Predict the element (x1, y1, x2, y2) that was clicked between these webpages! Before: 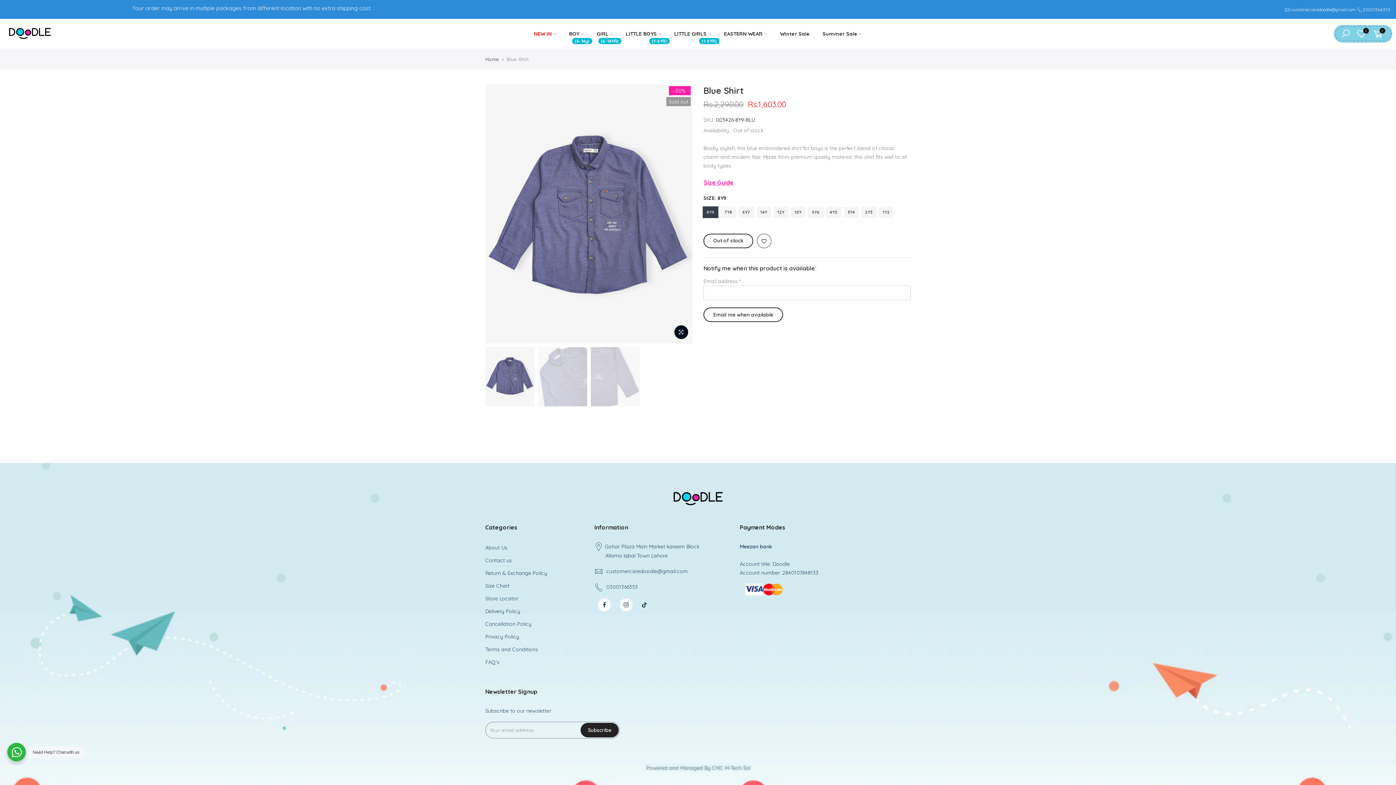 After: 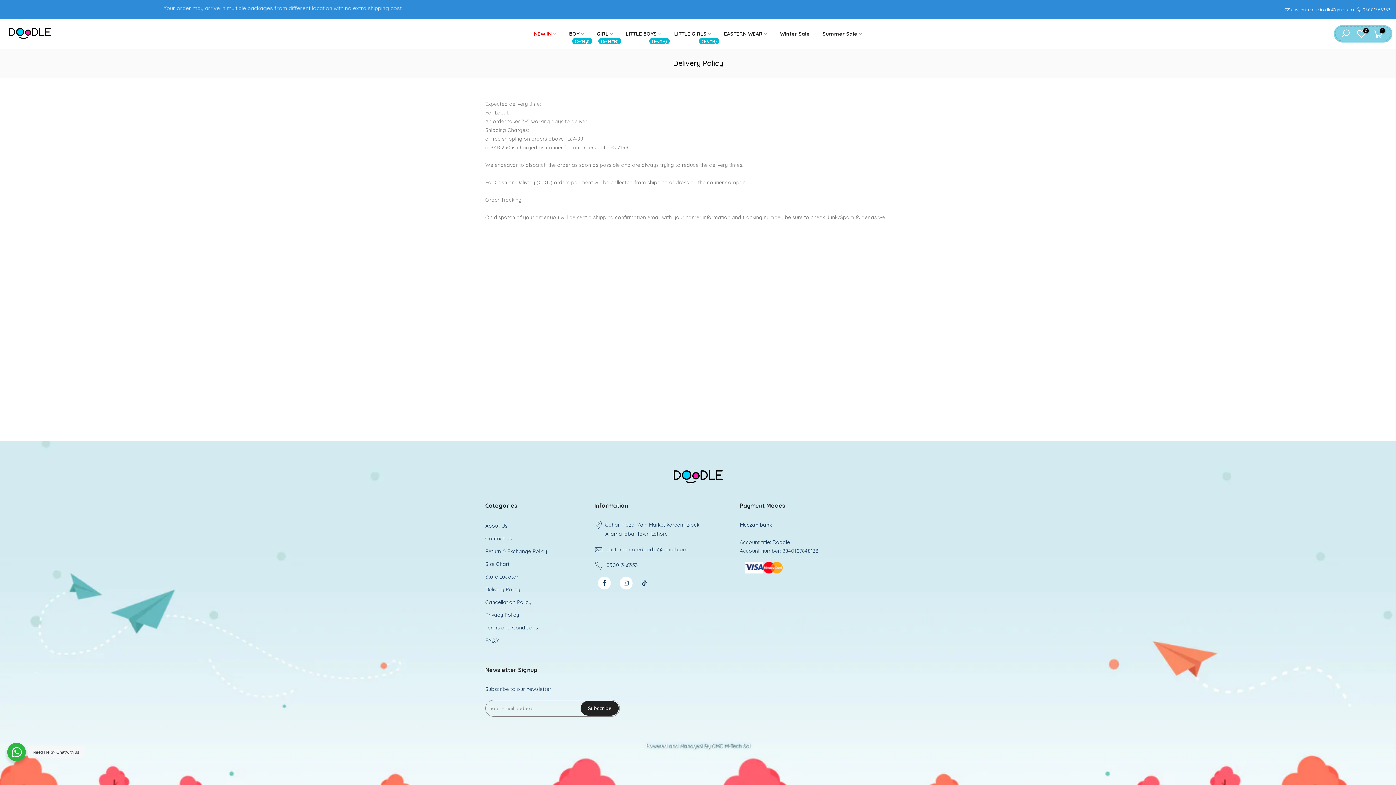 Action: label: Delivery Policy bbox: (485, 608, 520, 614)